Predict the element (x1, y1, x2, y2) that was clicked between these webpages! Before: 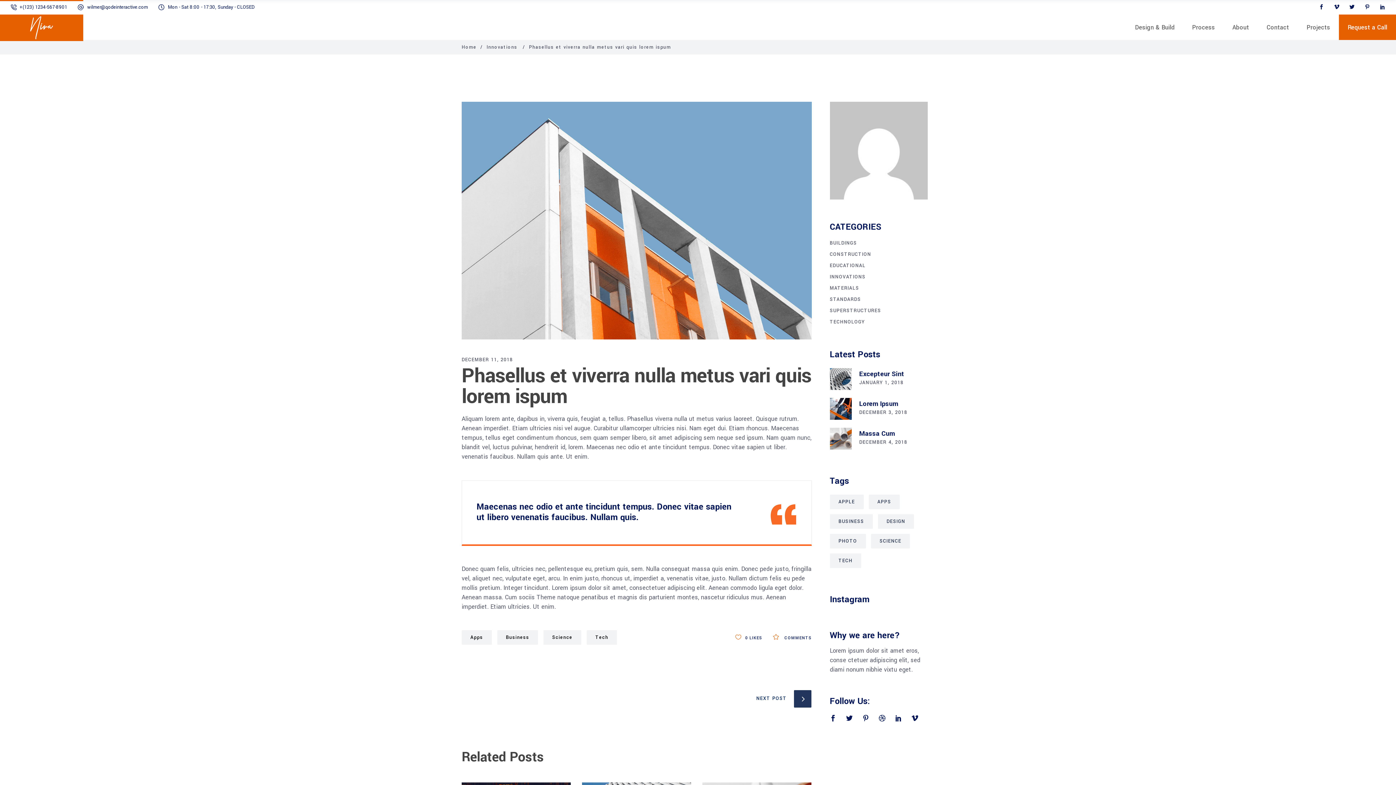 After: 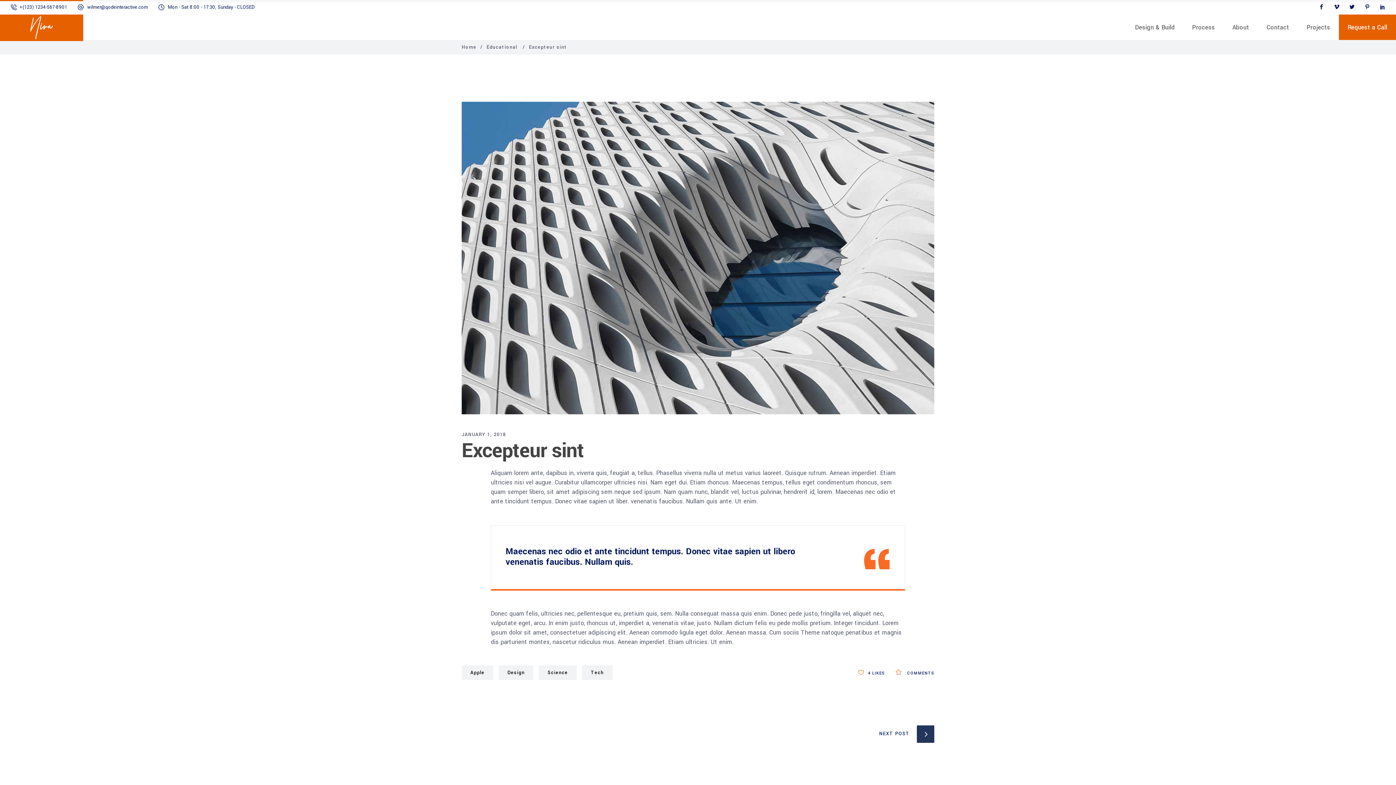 Action: bbox: (859, 369, 904, 378) label: Excepteur Sint